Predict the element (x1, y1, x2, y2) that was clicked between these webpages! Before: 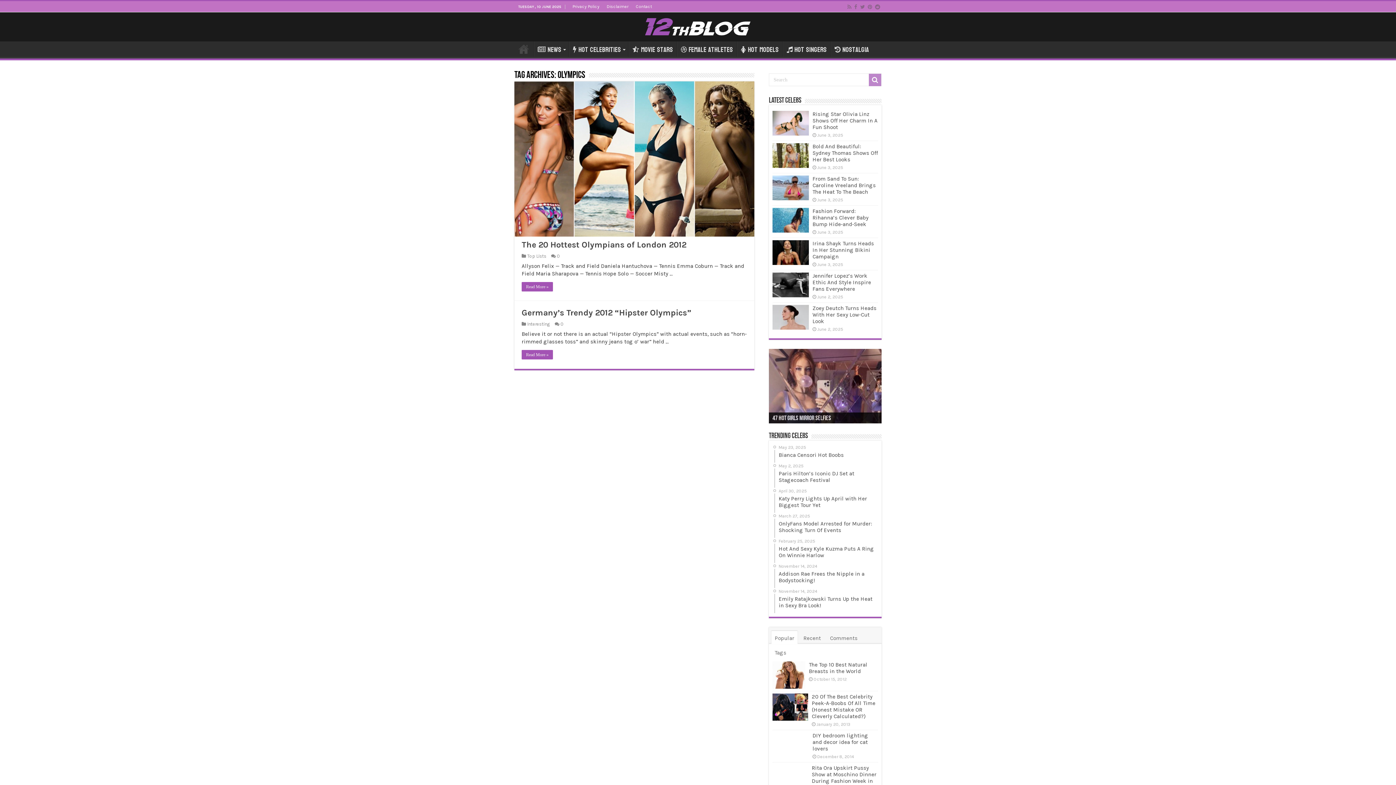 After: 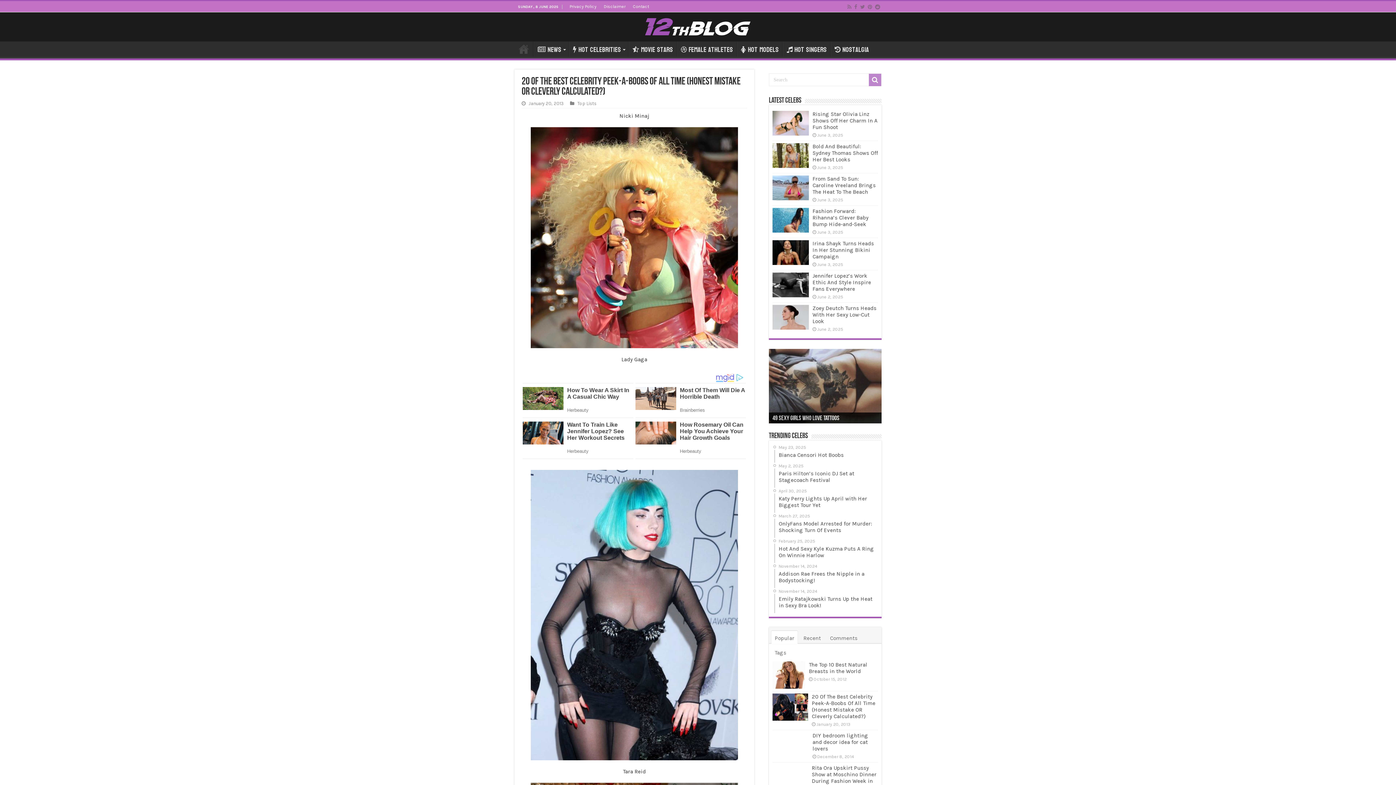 Action: bbox: (812, 693, 875, 719) label: 20 Of The Best Celebrity Peek-A-Boobs Of All Time (Honest Mistake OR Cleverly Calculated?)